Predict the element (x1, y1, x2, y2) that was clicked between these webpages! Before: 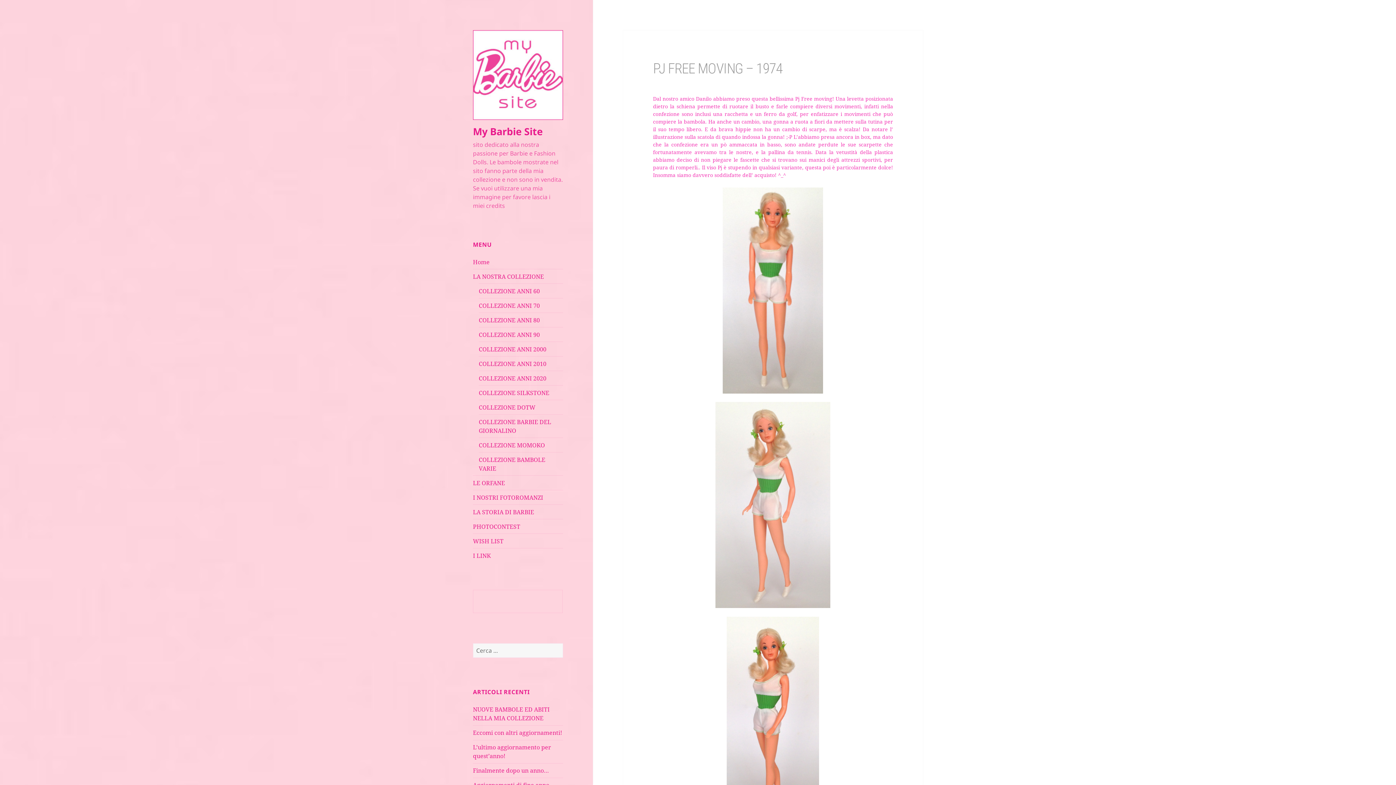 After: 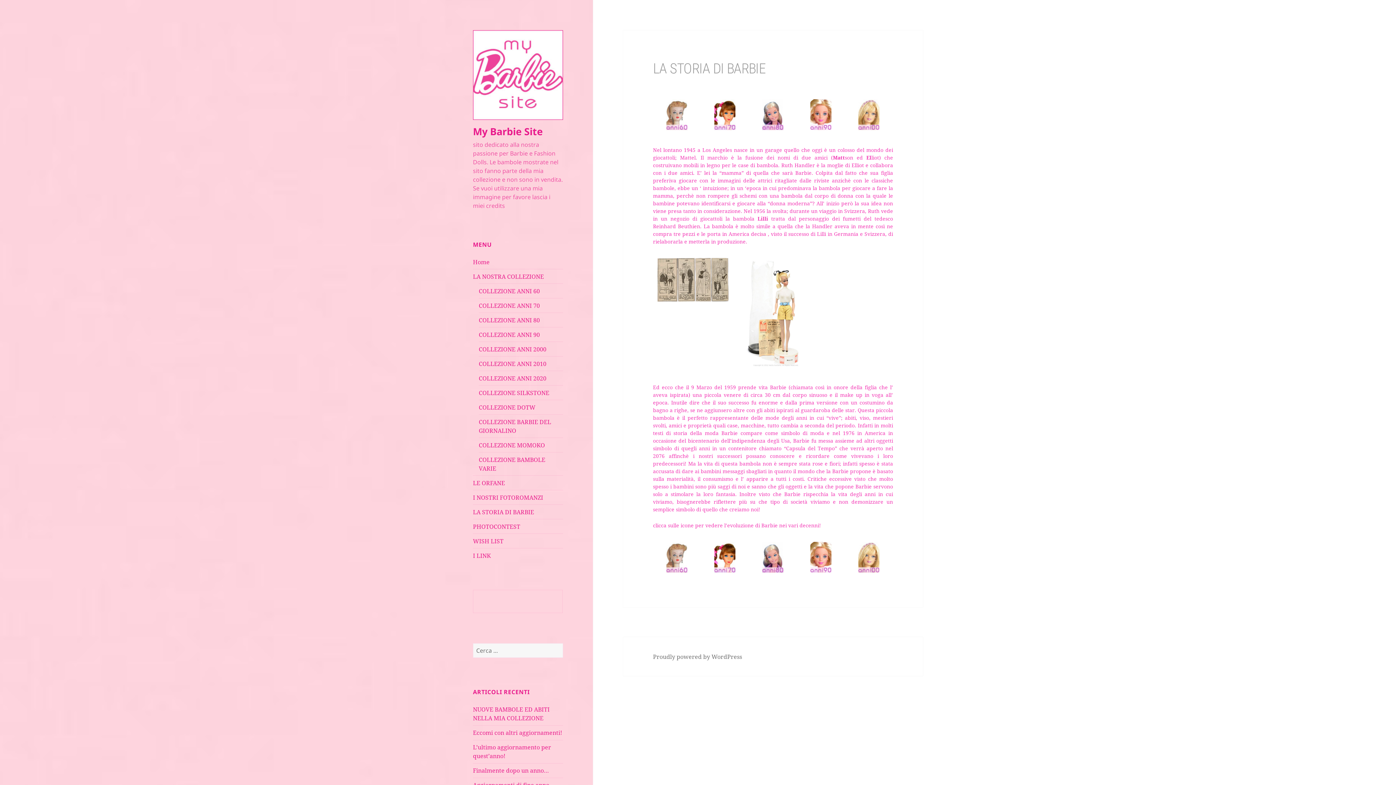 Action: bbox: (473, 508, 534, 516) label: LA STORIA DI BARBIE